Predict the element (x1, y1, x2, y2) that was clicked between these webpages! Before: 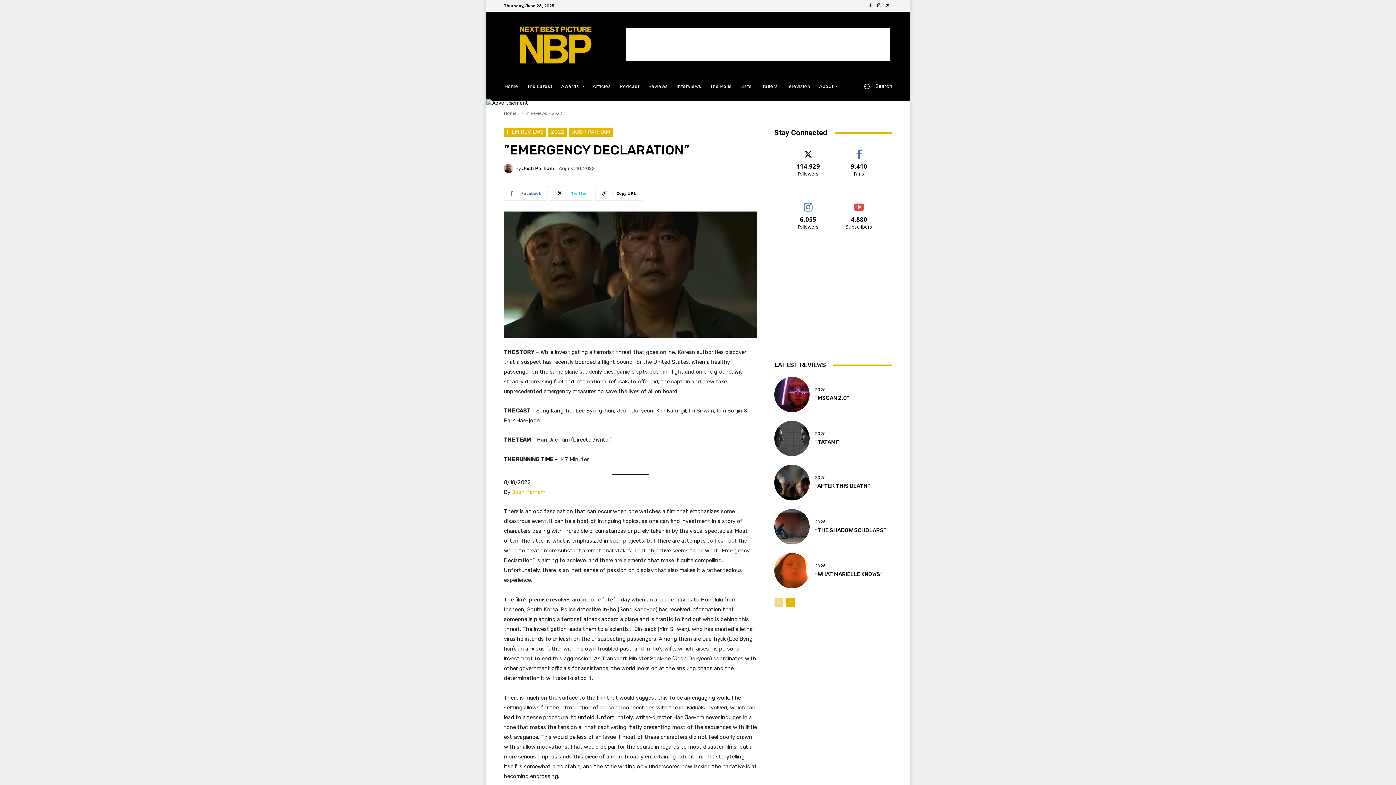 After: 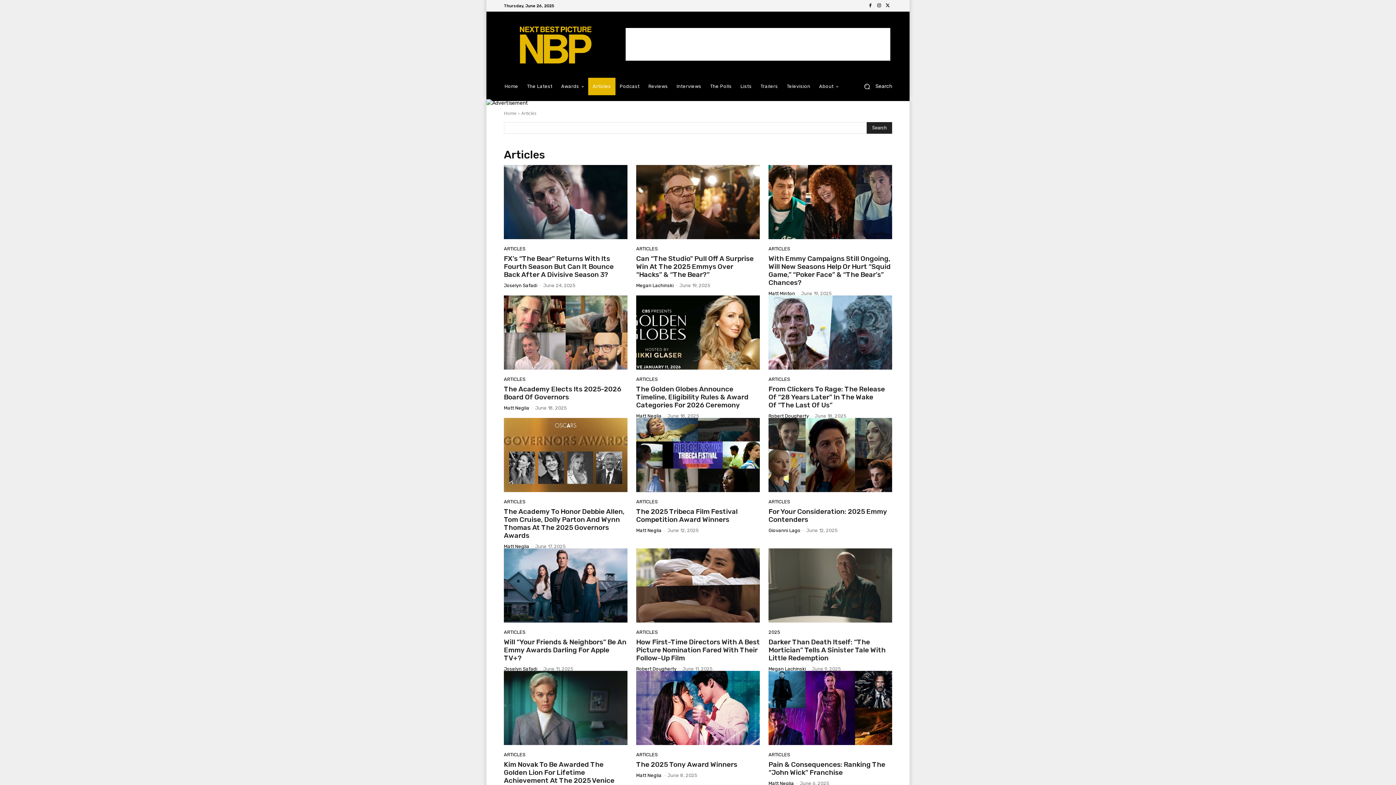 Action: label: Articles bbox: (588, 77, 615, 95)